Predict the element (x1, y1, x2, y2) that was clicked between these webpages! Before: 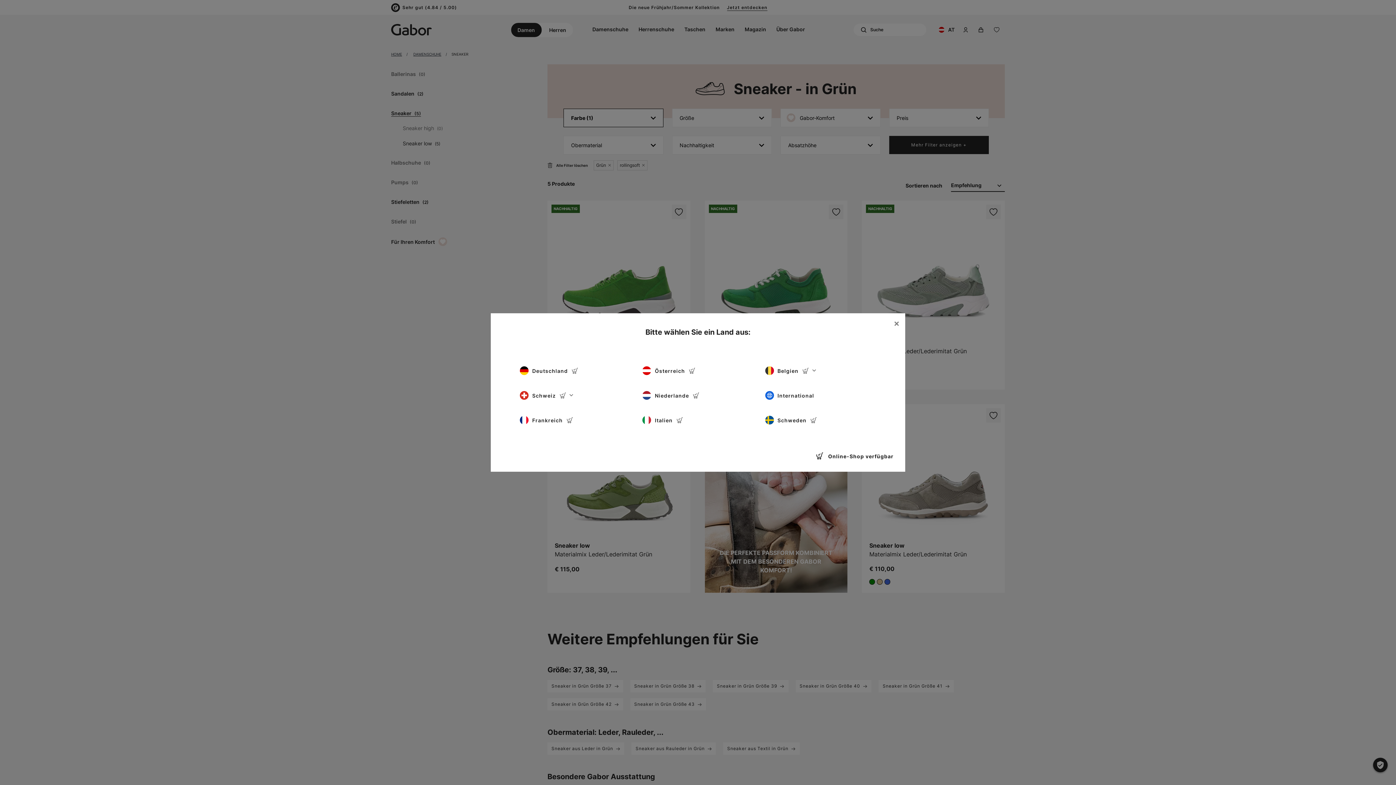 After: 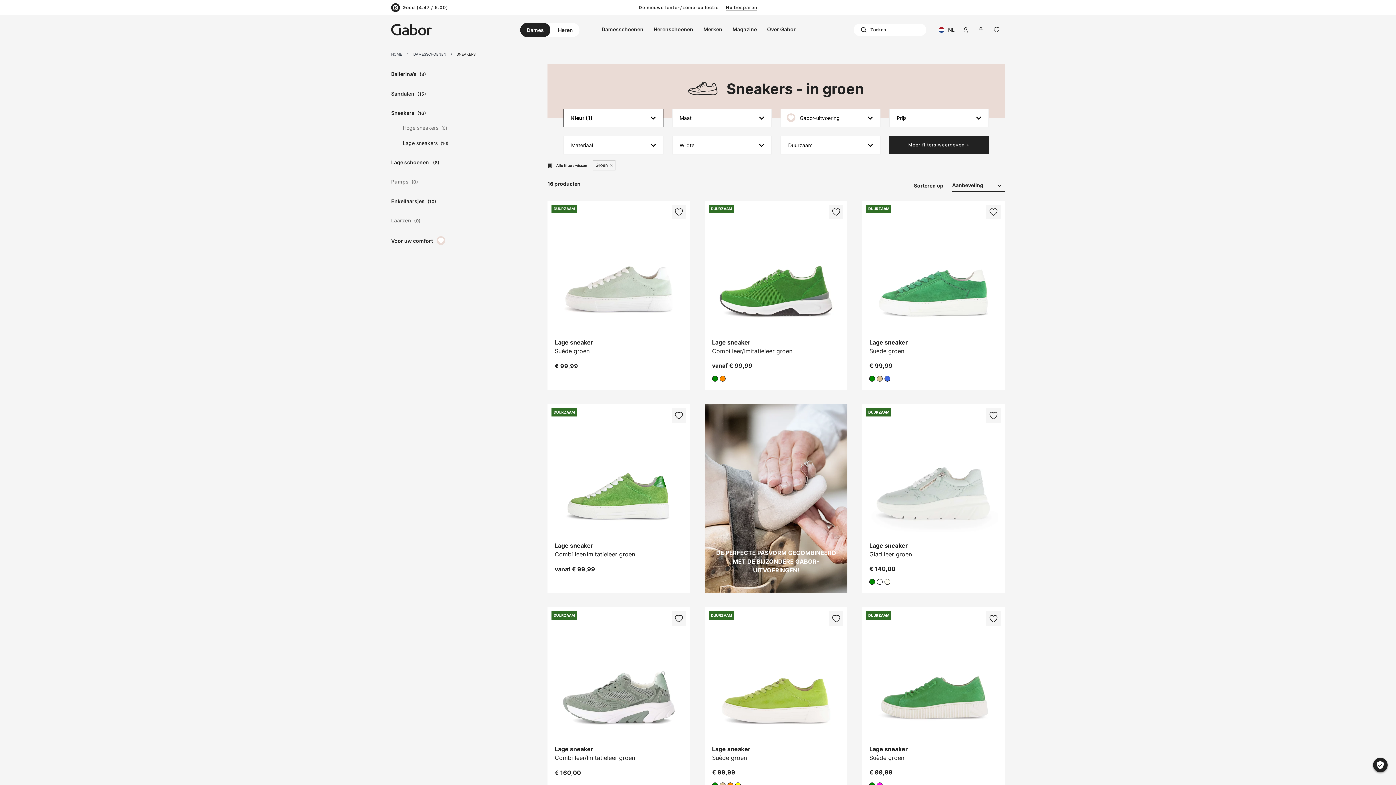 Action: label: Niederlande bbox: (642, 387, 753, 403)